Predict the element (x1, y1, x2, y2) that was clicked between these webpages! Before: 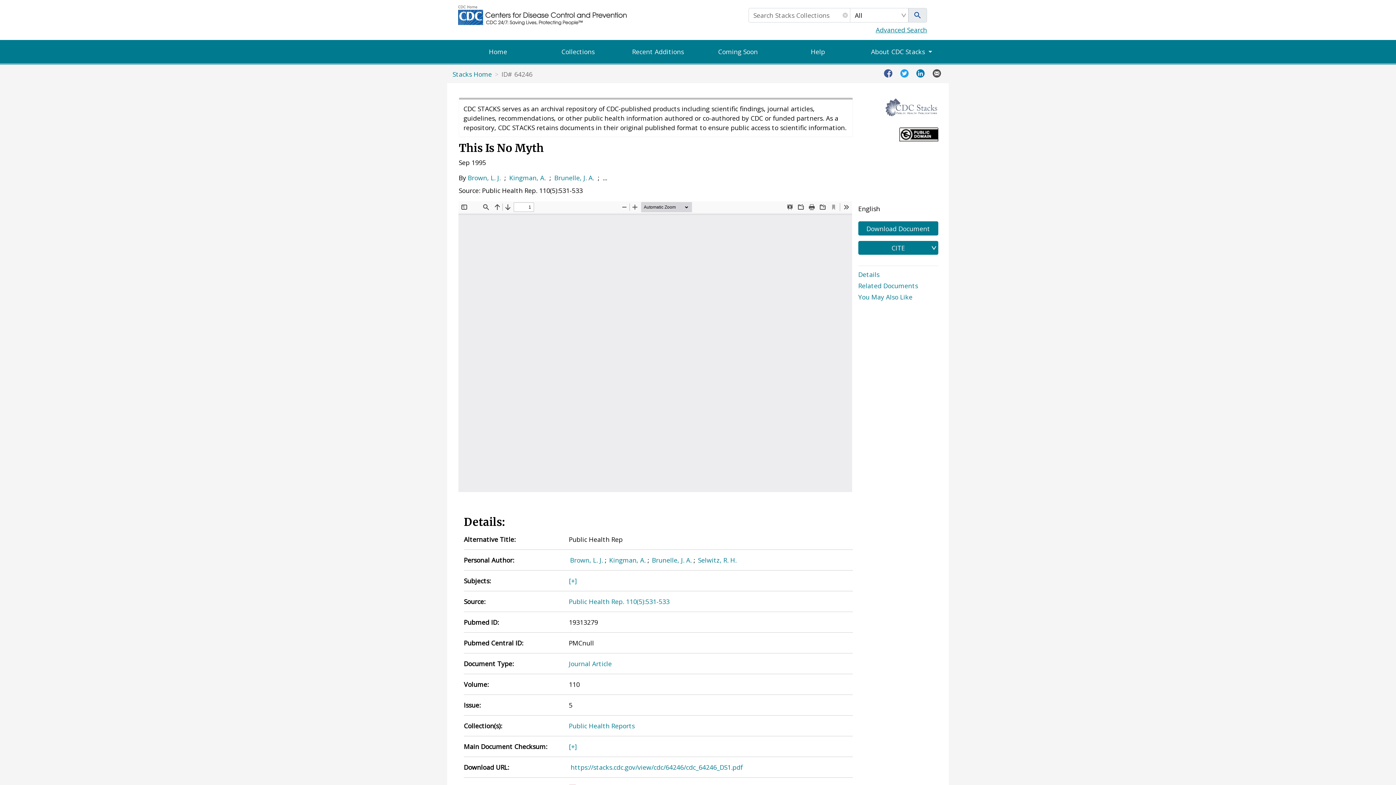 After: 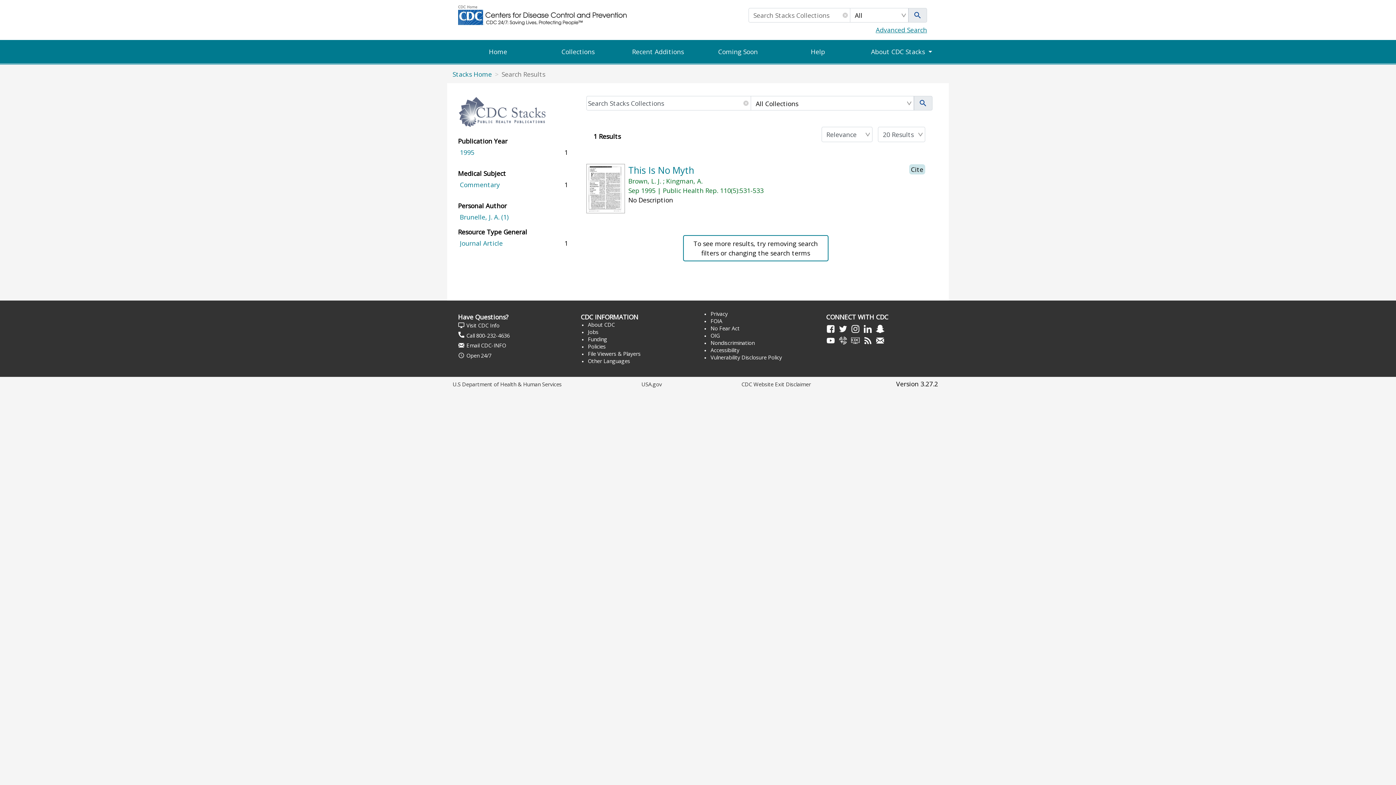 Action: bbox: (652, 555, 691, 565) label: Brunelle, J. A.